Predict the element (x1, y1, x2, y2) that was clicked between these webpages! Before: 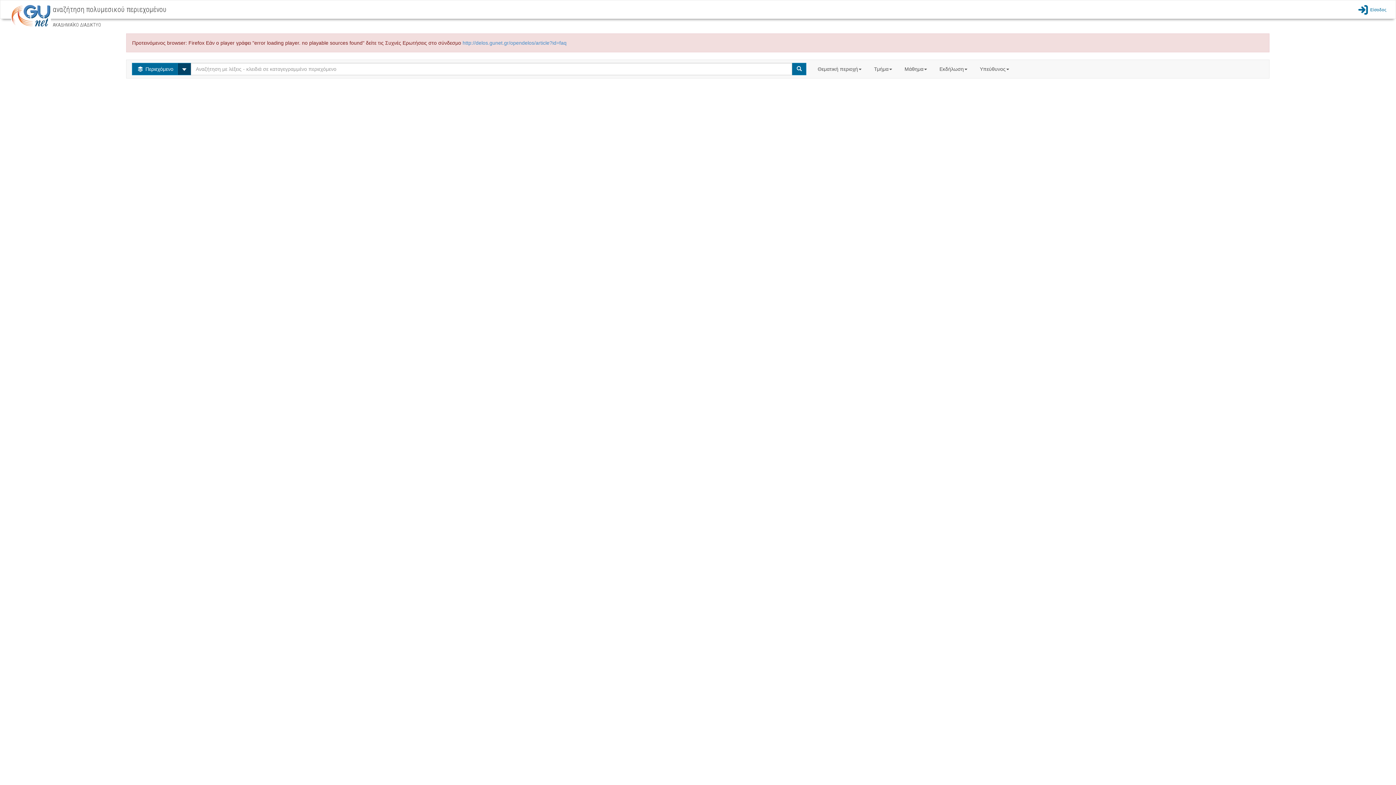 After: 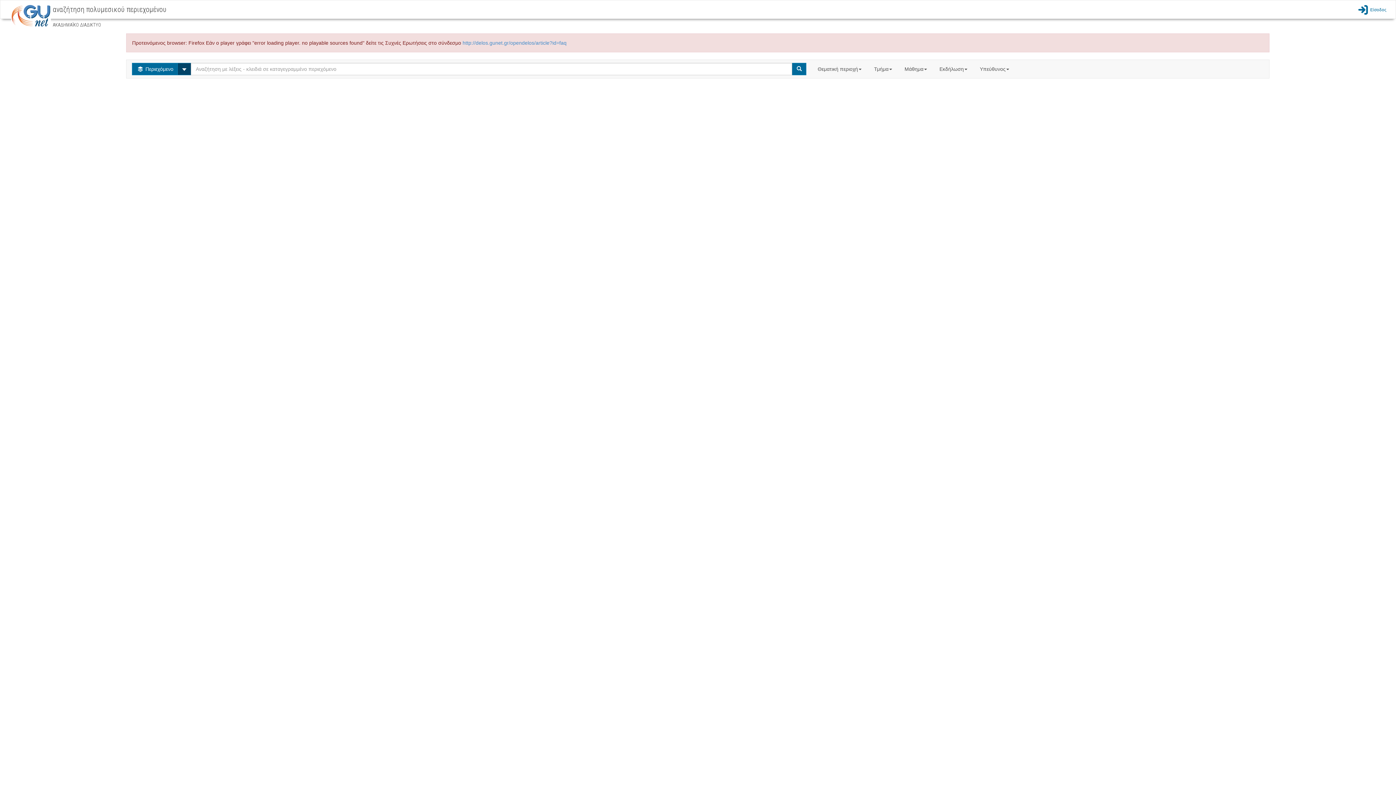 Action: bbox: (792, 62, 806, 75) label: Search